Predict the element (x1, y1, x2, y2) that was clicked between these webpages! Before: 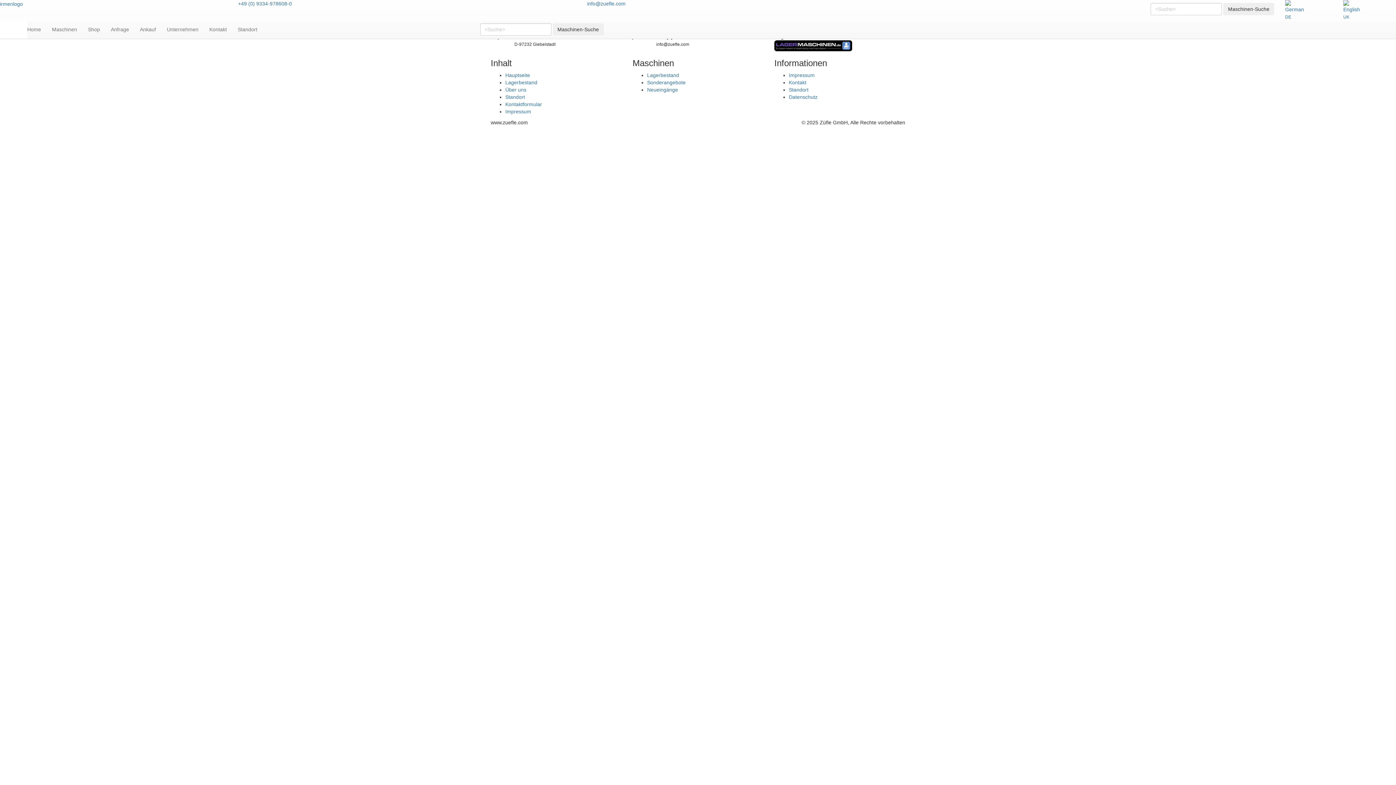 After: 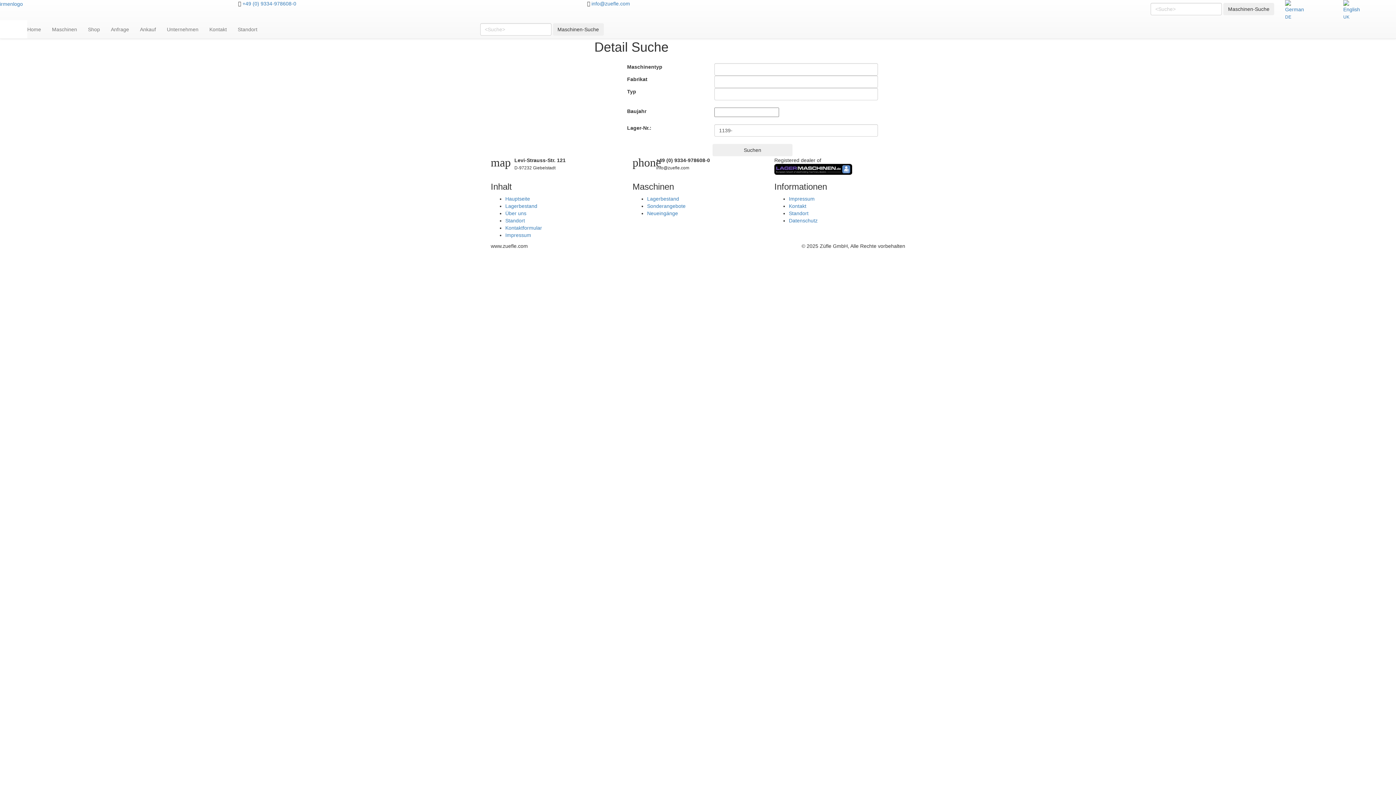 Action: label: Neueingänge bbox: (647, 86, 678, 92)